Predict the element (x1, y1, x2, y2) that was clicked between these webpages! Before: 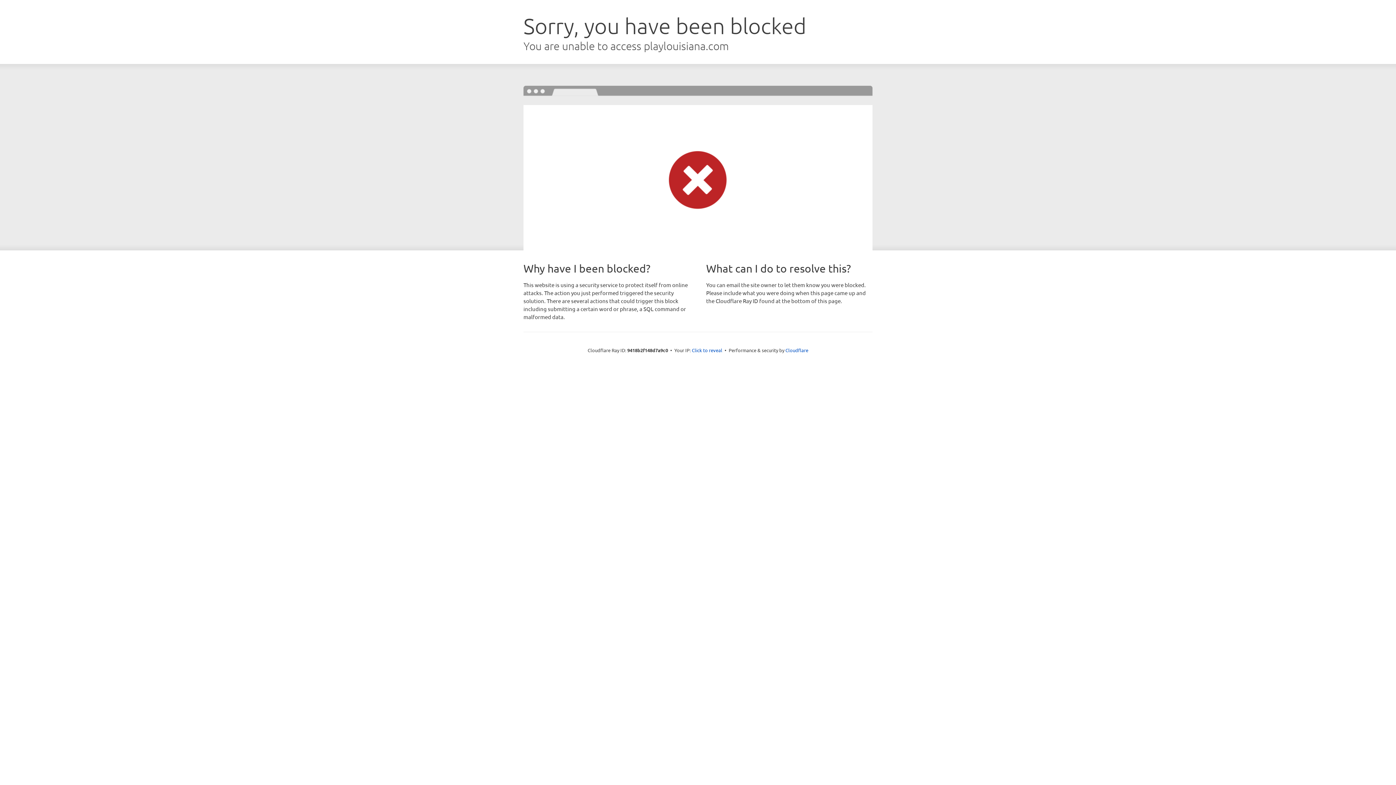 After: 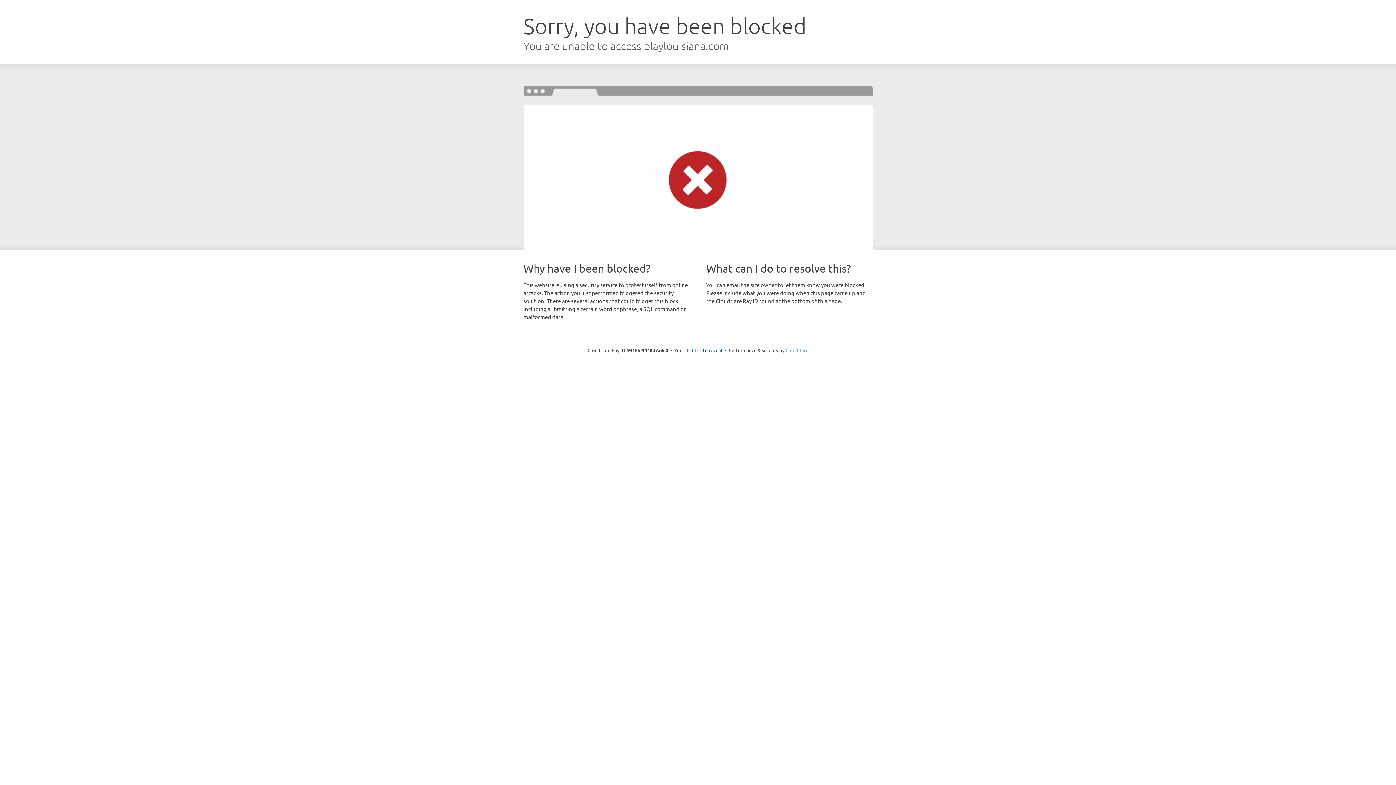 Action: label: Cloudflare bbox: (785, 347, 808, 353)